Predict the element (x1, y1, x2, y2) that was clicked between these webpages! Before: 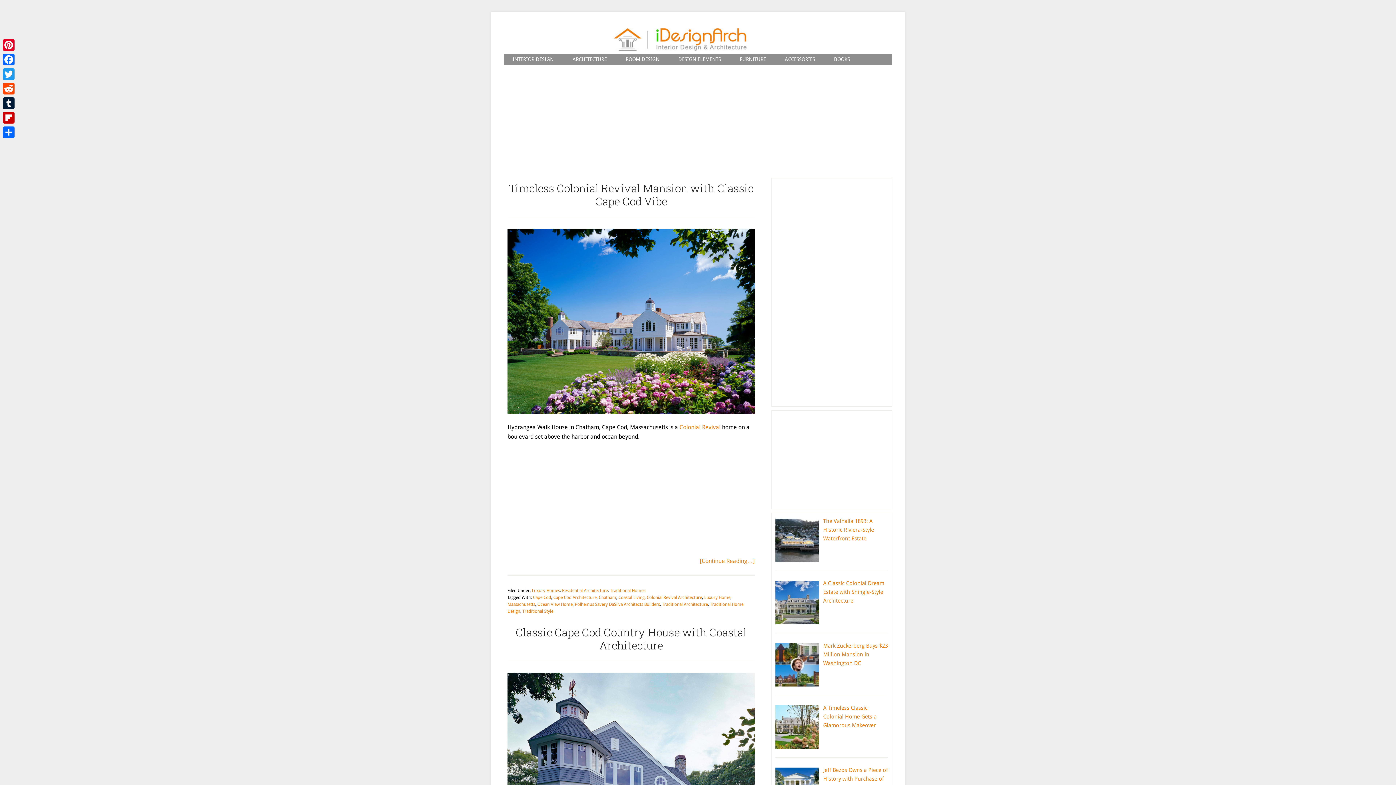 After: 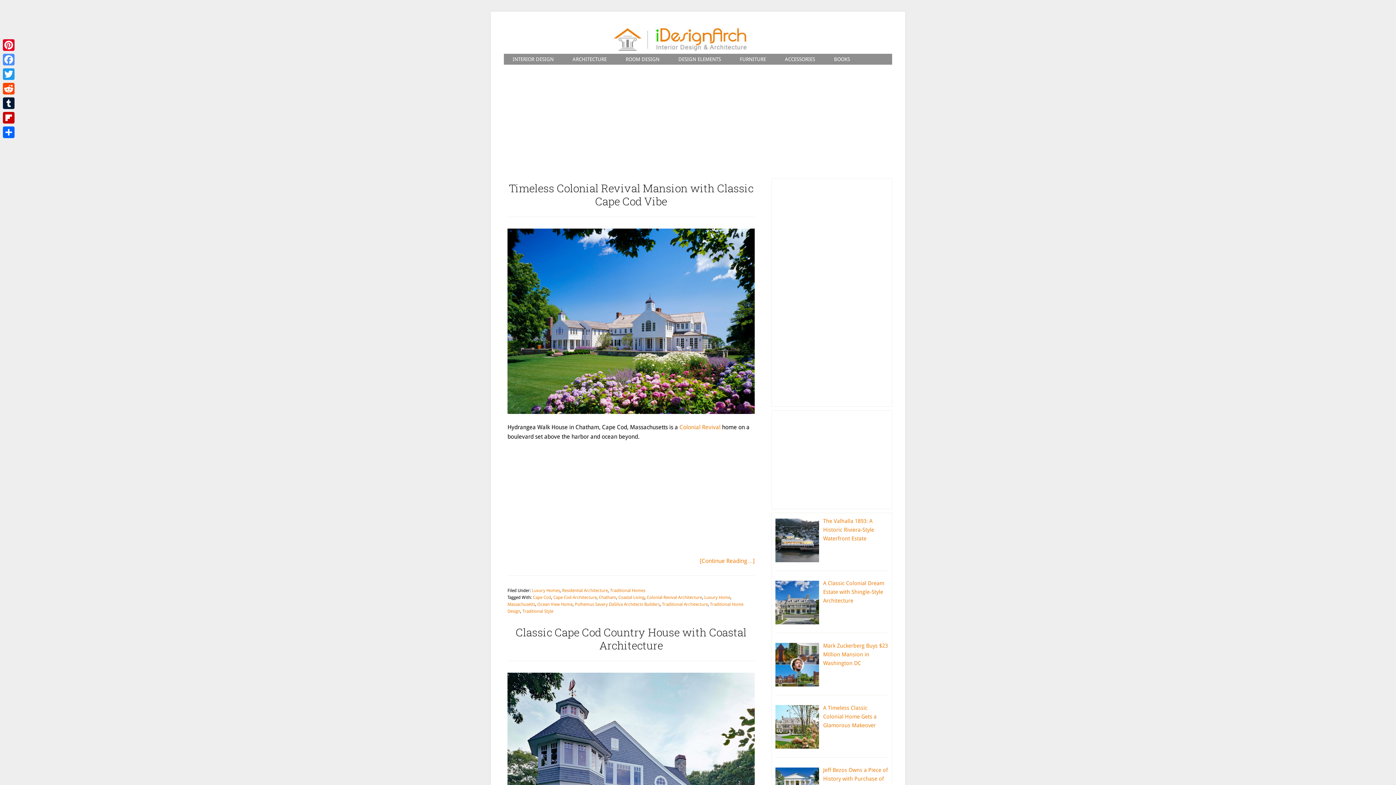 Action: label: Facebook bbox: (1, 52, 16, 66)